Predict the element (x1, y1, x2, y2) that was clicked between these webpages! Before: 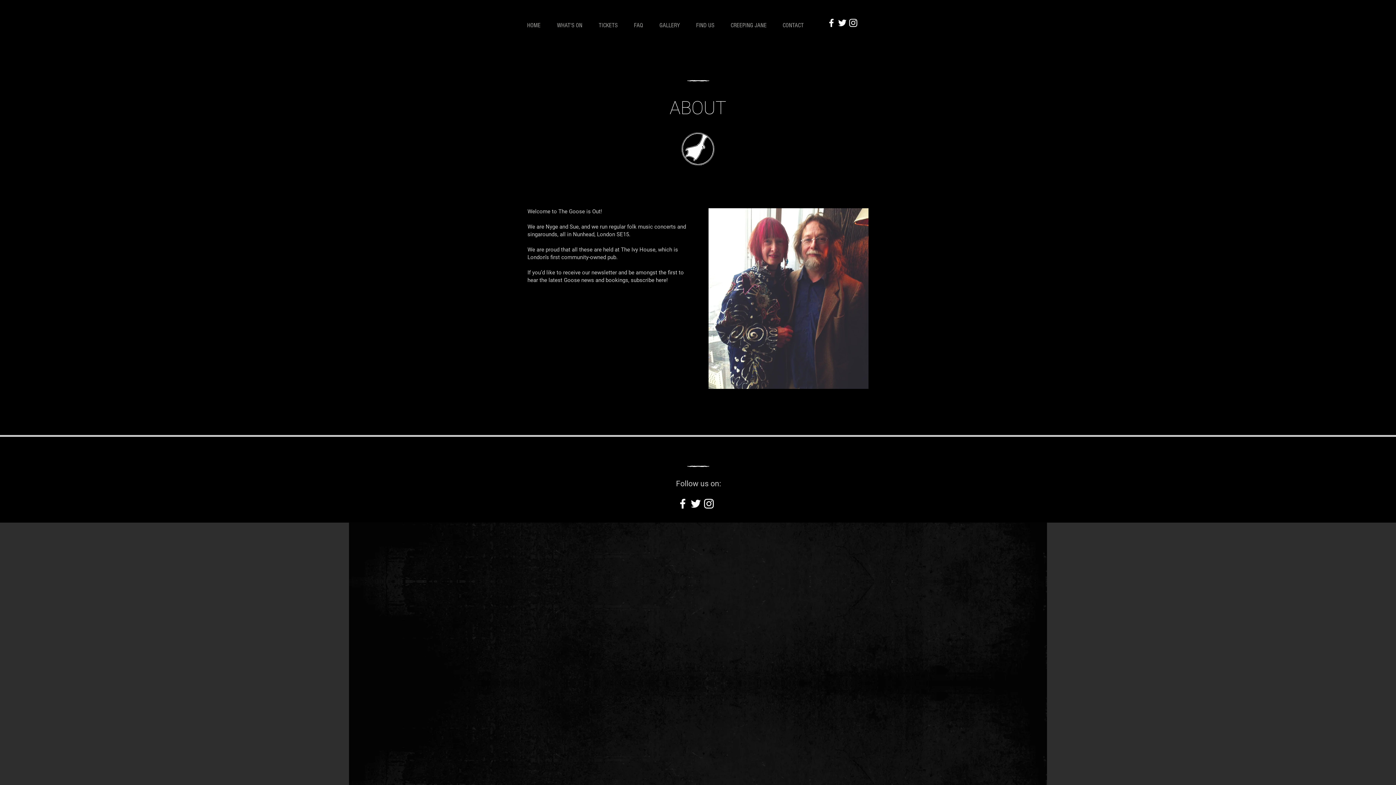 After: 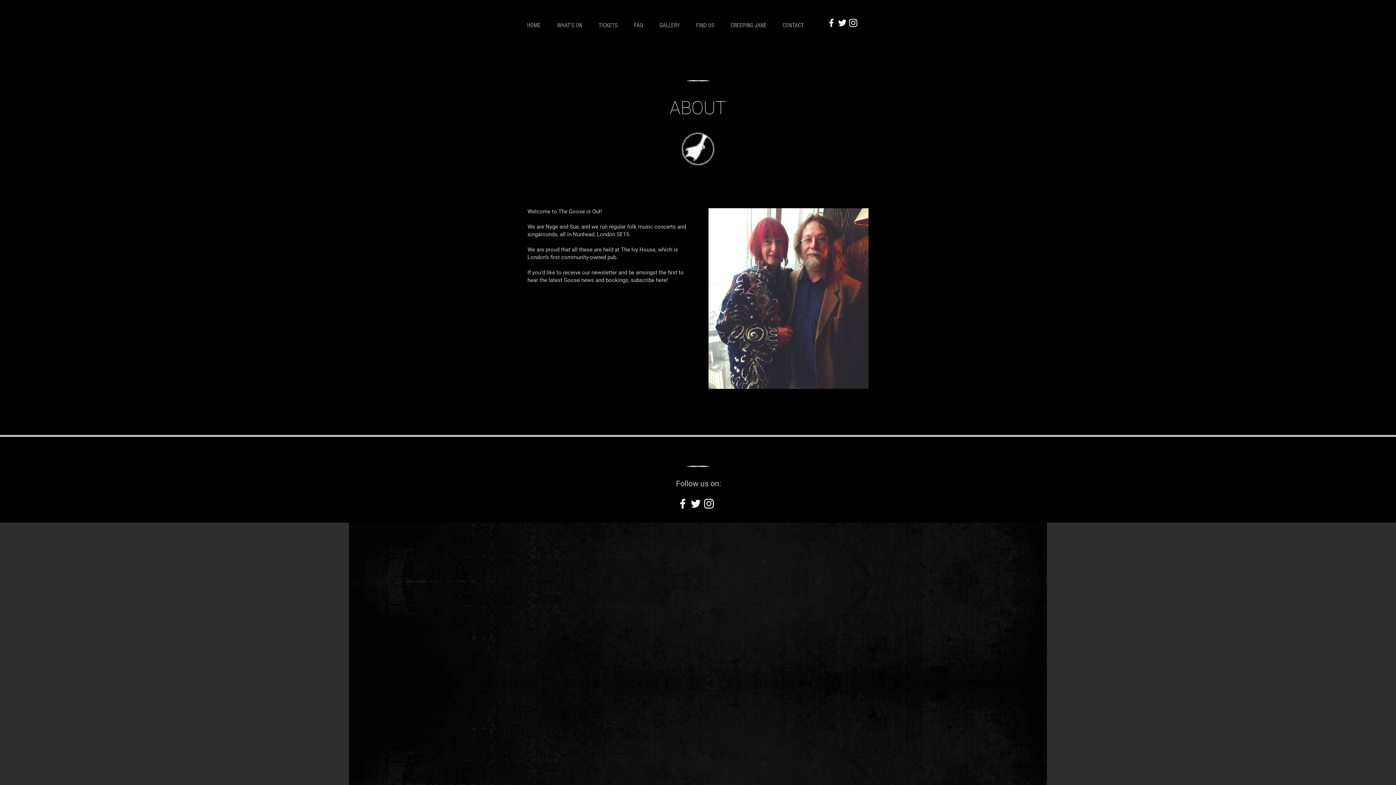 Action: label: Twitter bbox: (837, 17, 848, 28)